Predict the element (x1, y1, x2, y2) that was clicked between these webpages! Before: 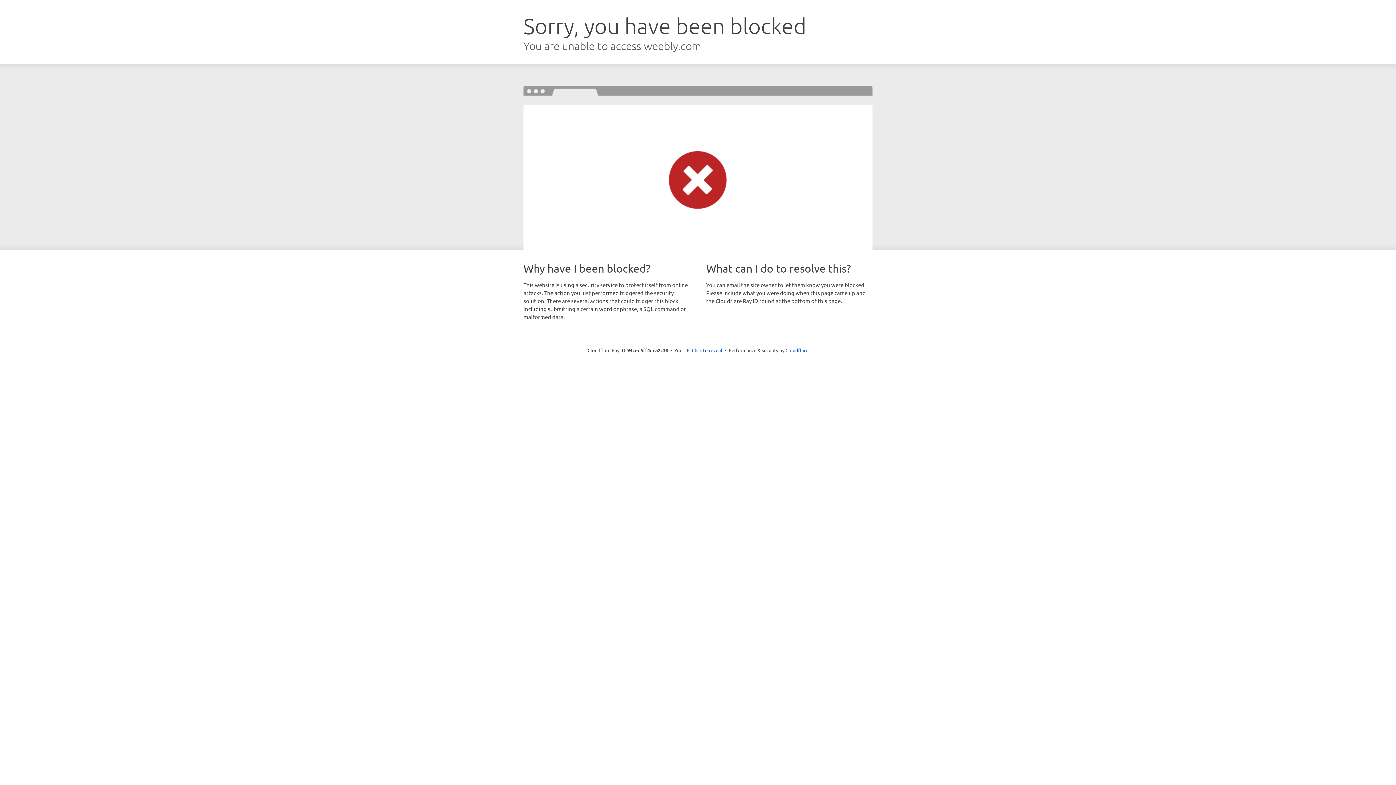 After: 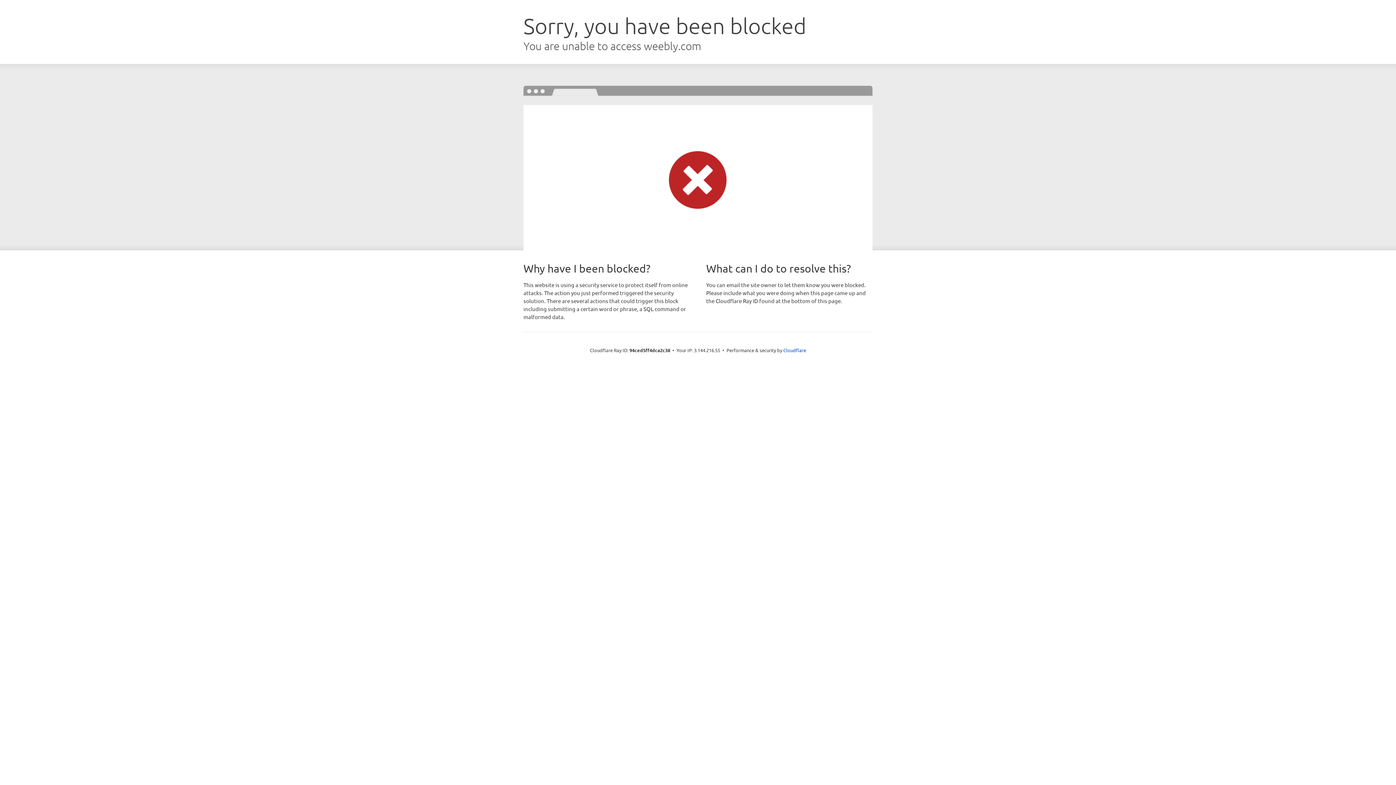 Action: label: Click to reveal bbox: (692, 346, 722, 353)